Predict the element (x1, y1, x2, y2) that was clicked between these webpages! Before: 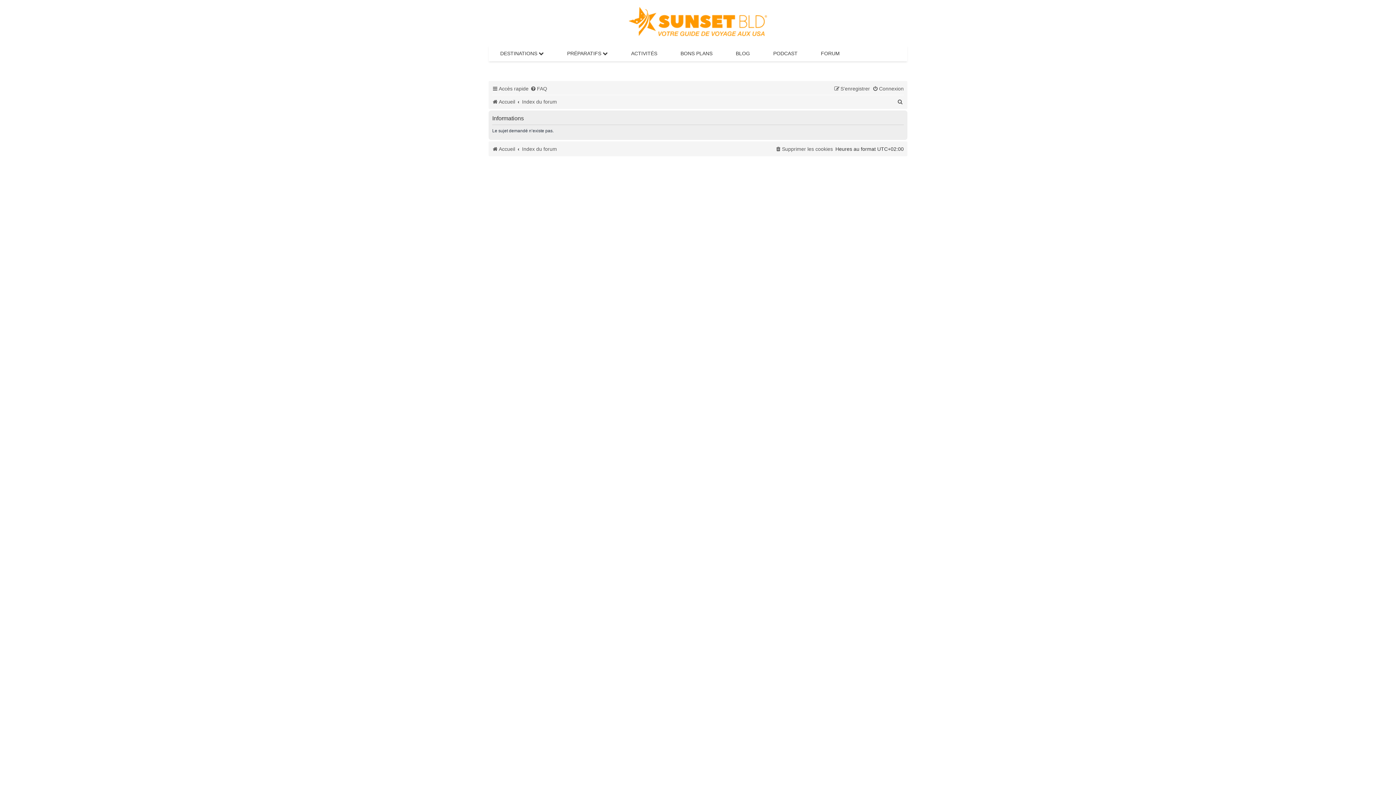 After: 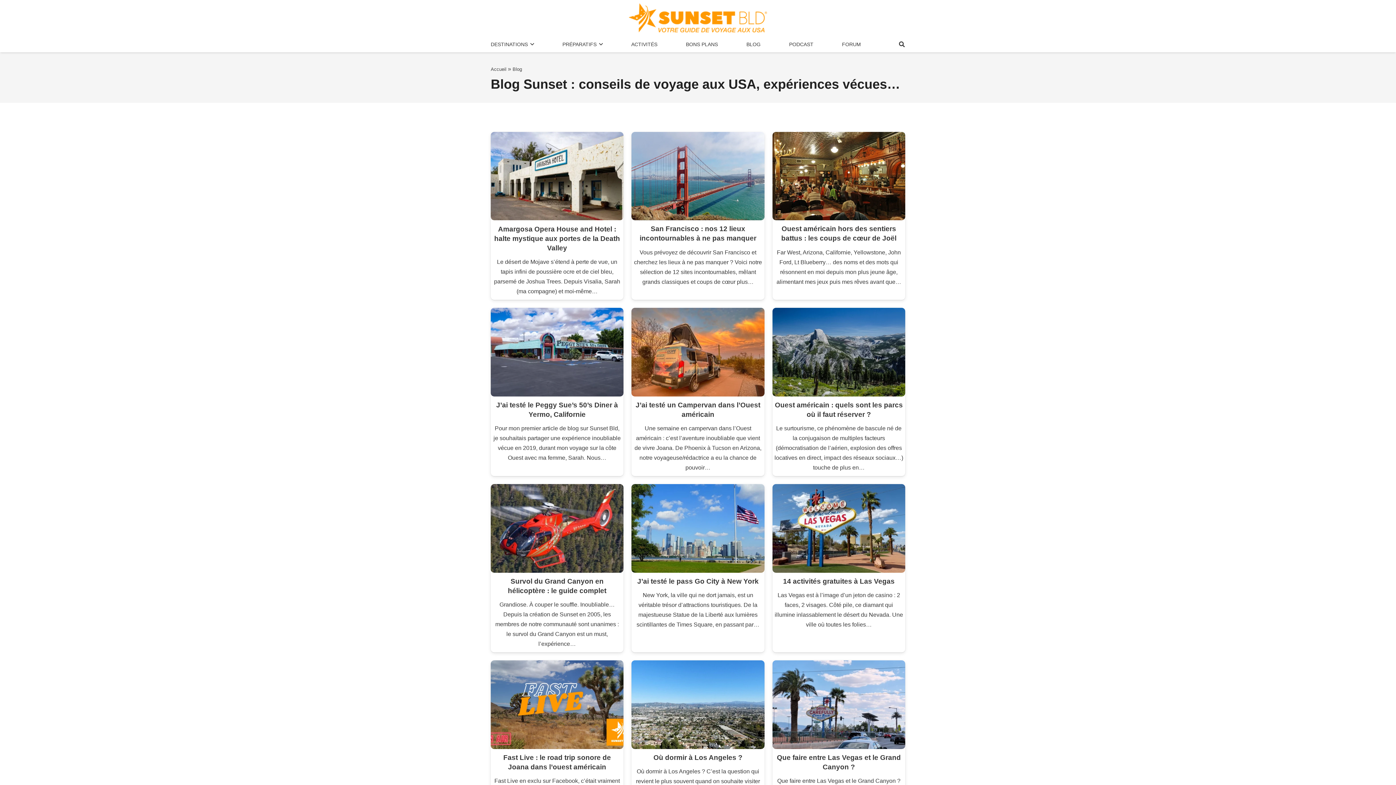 Action: bbox: (724, 45, 761, 61) label: BLOG